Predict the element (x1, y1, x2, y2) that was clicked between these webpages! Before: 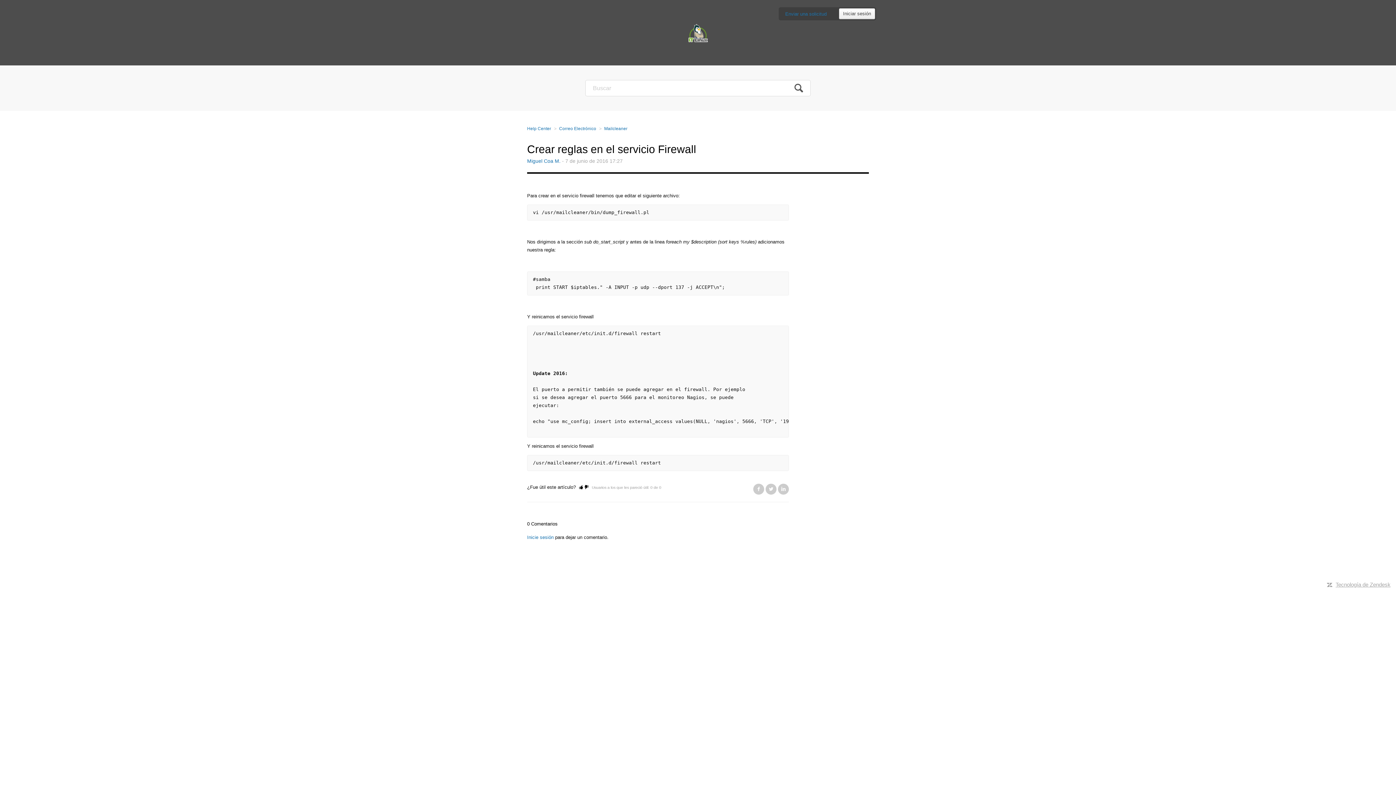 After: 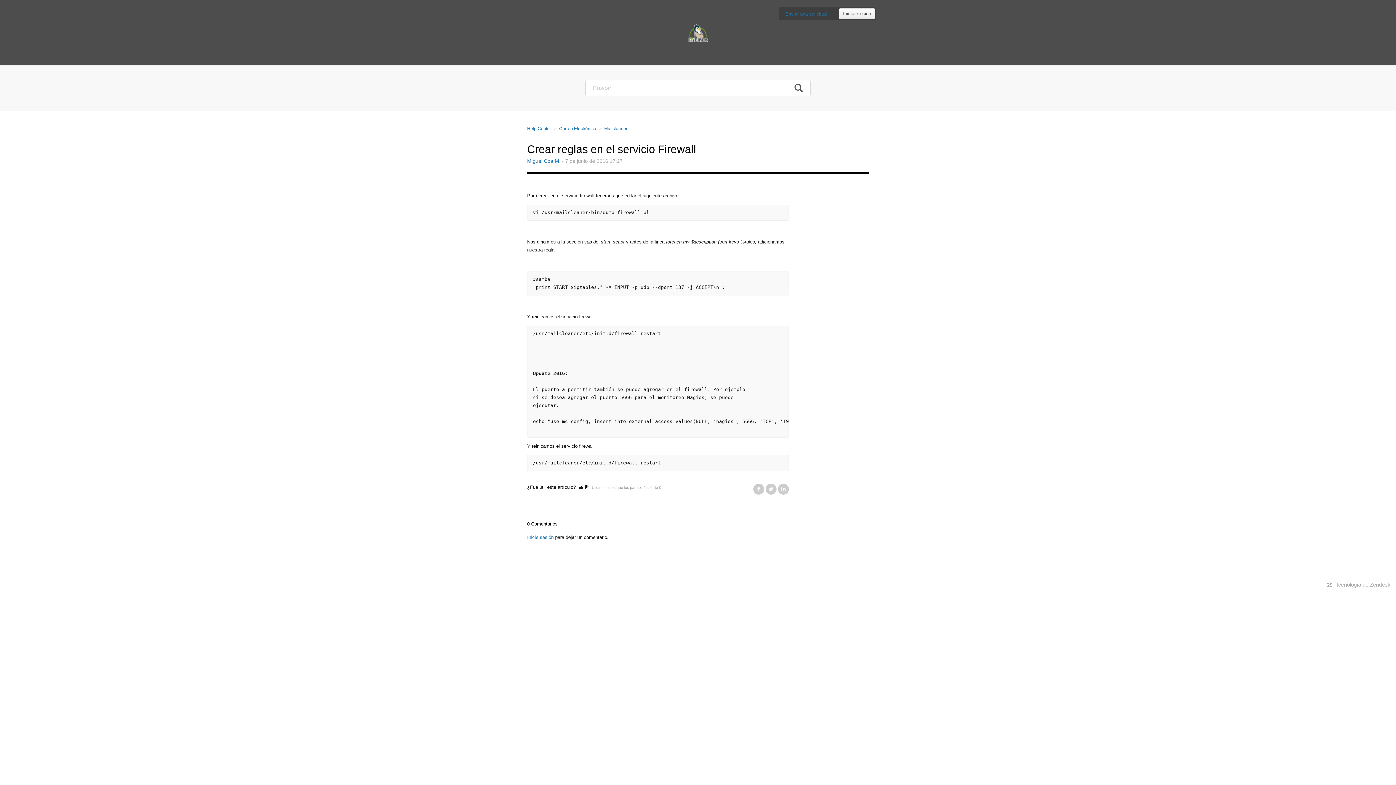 Action: bbox: (753, 484, 764, 494) label: Facebook